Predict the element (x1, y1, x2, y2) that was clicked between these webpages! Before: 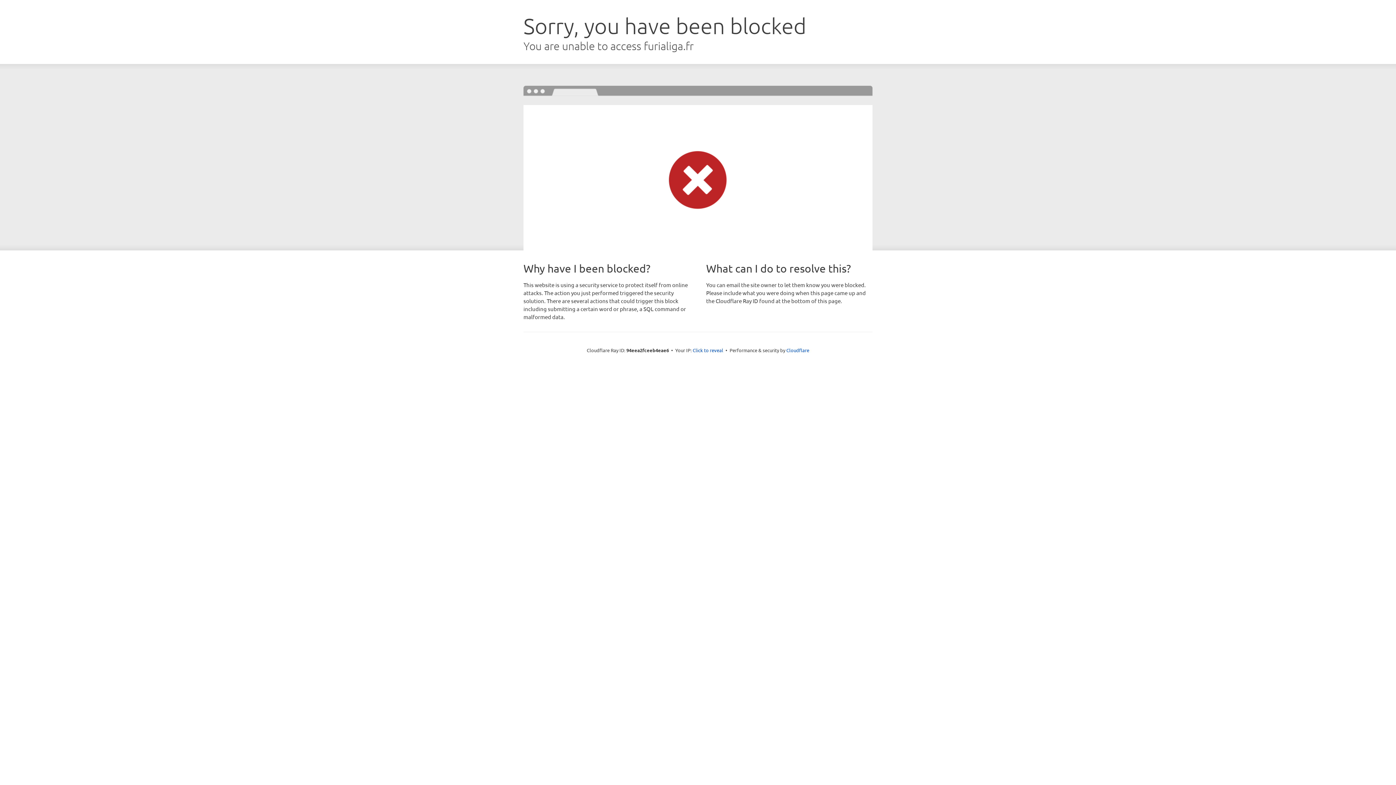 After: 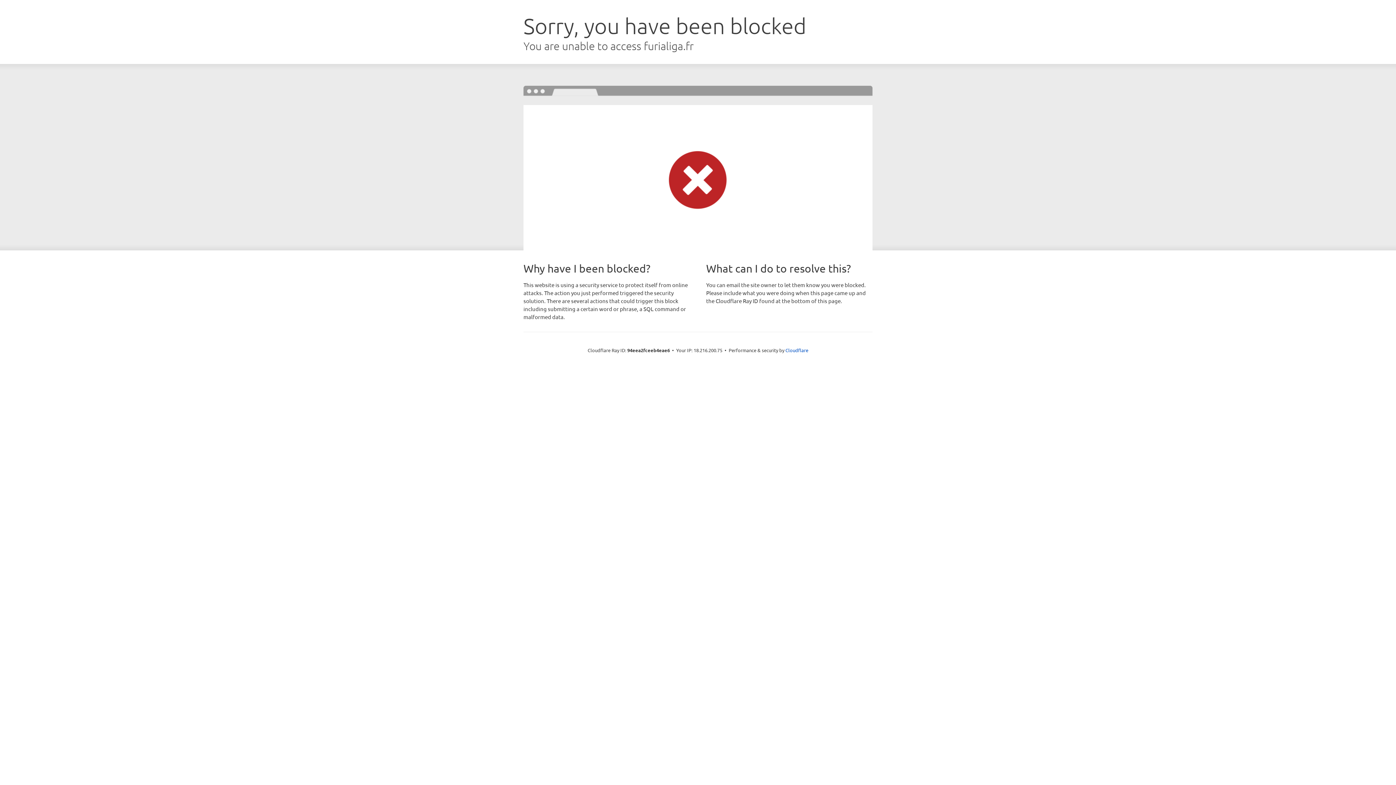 Action: bbox: (692, 346, 723, 353) label: Click to reveal